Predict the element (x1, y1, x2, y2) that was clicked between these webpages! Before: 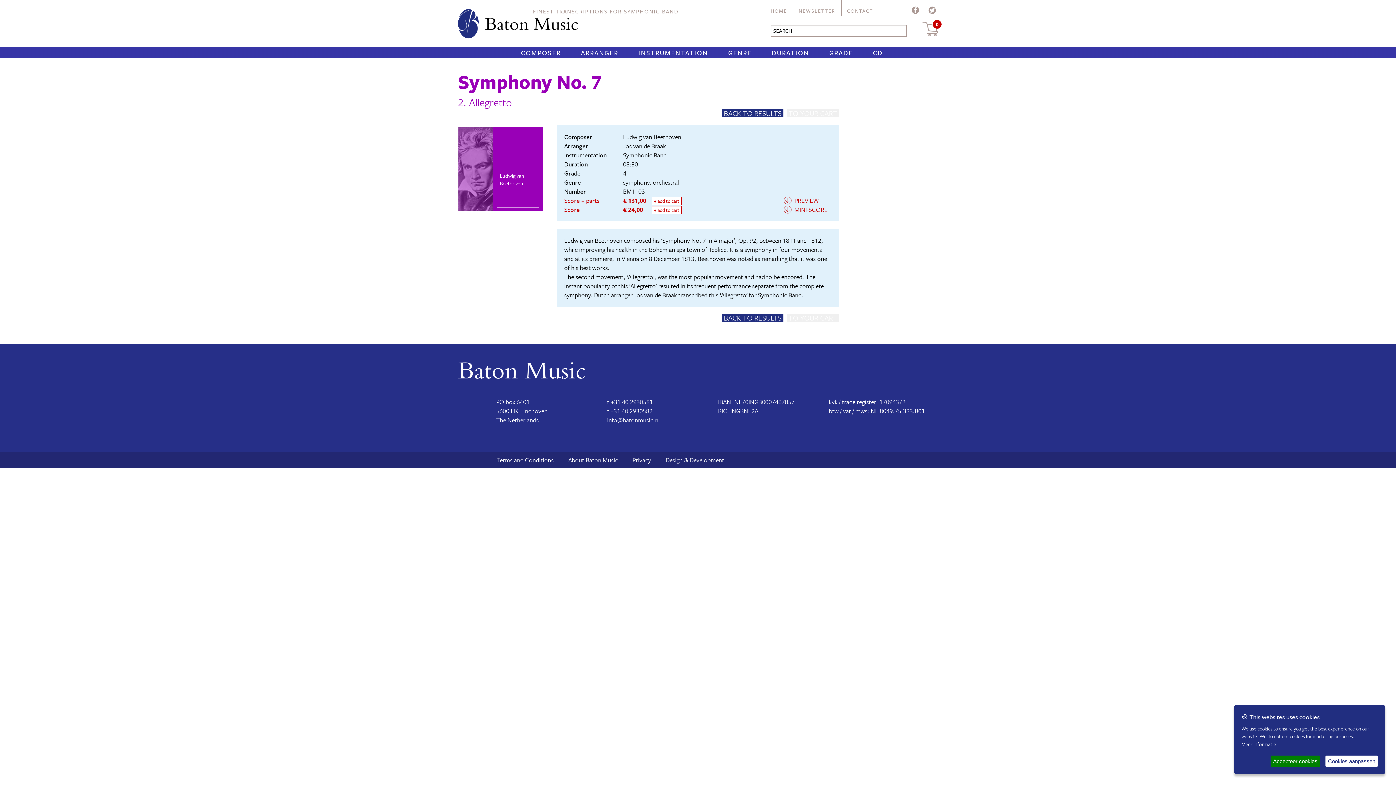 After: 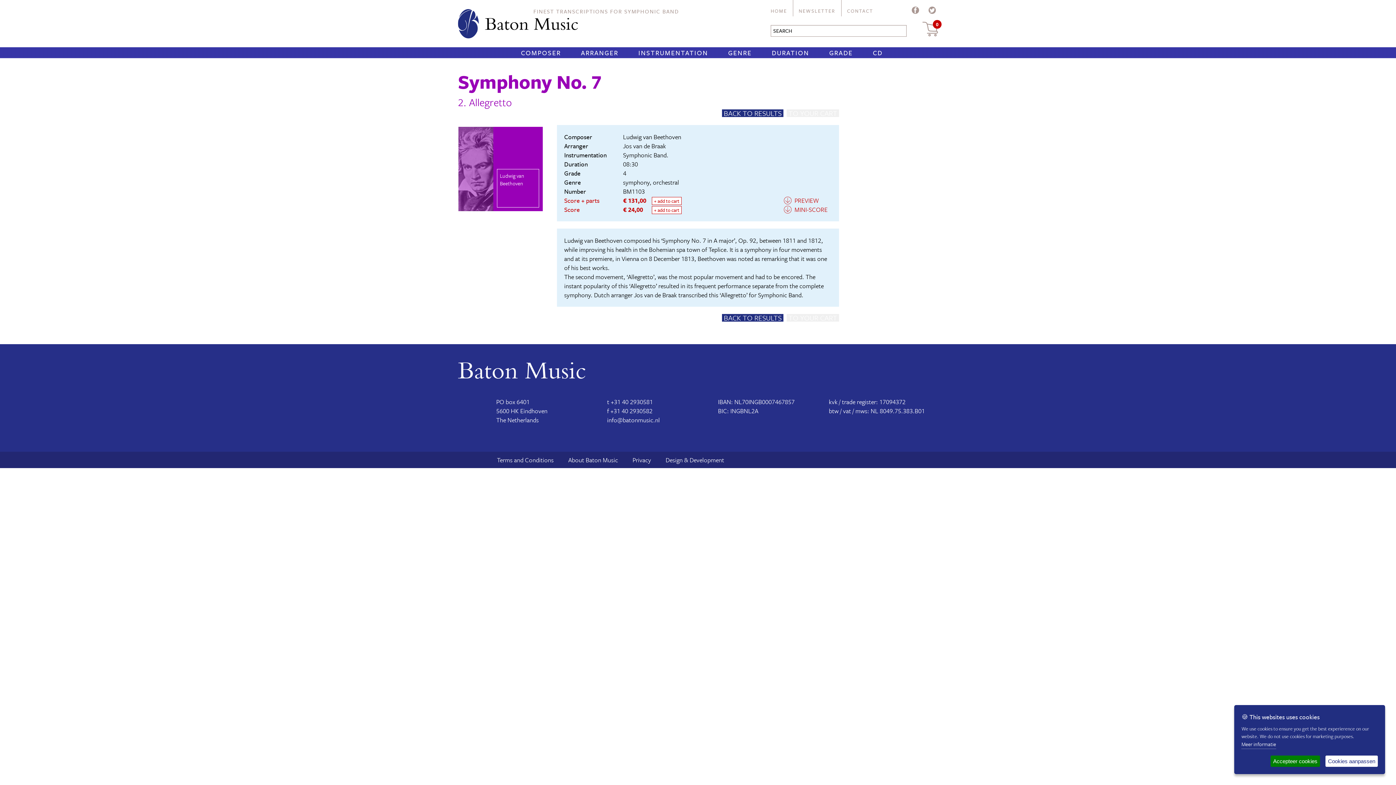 Action: bbox: (928, 6, 936, 16)